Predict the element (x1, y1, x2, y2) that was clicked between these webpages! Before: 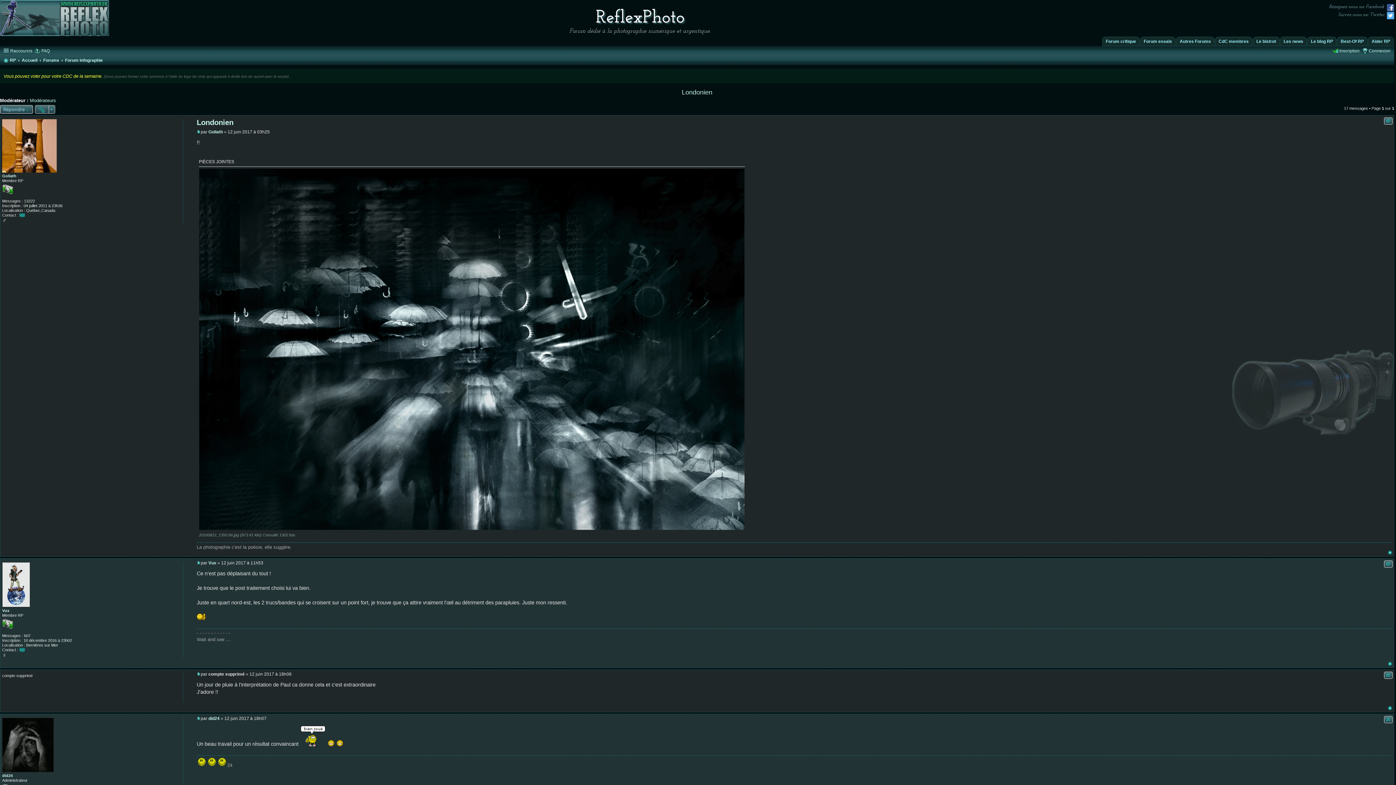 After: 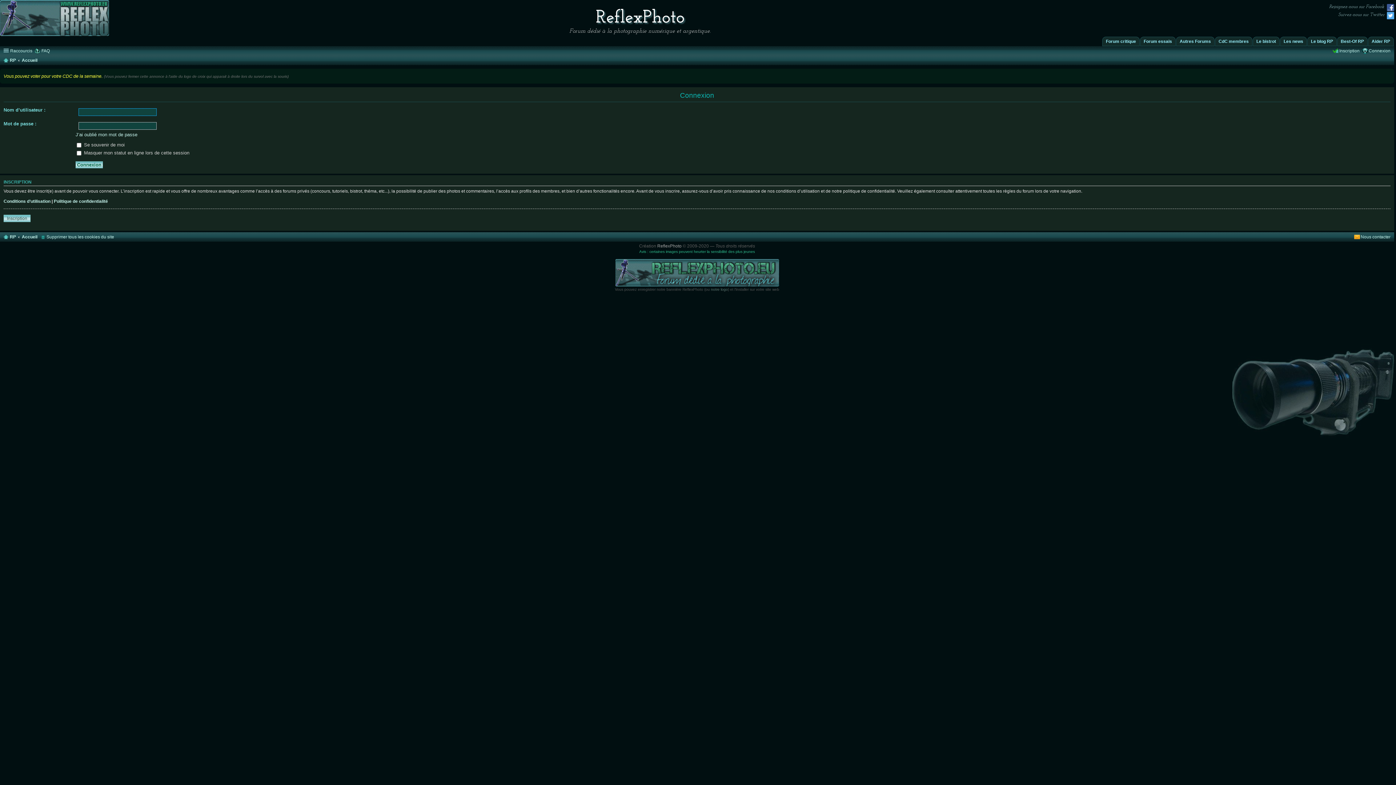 Action: label: Connexion bbox: (1362, 46, 1390, 55)